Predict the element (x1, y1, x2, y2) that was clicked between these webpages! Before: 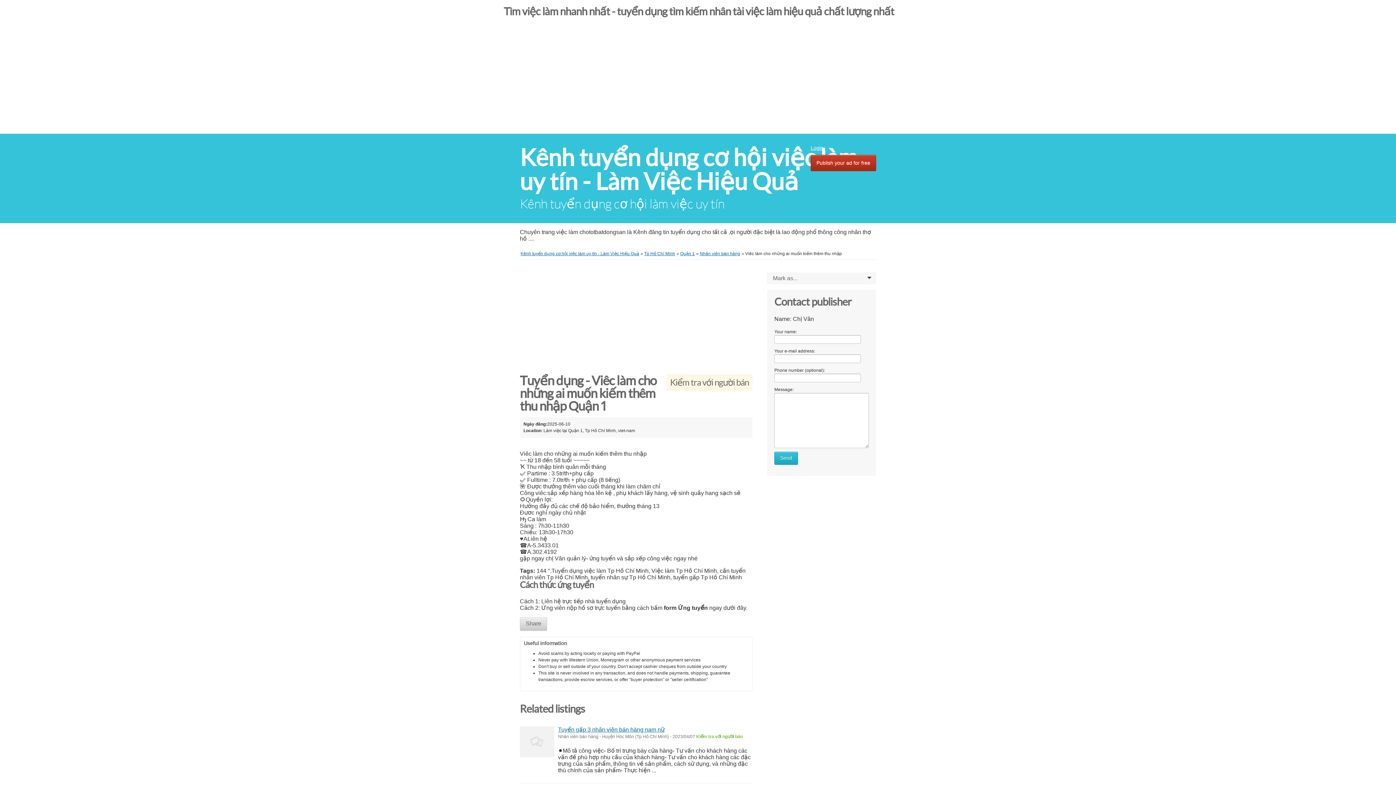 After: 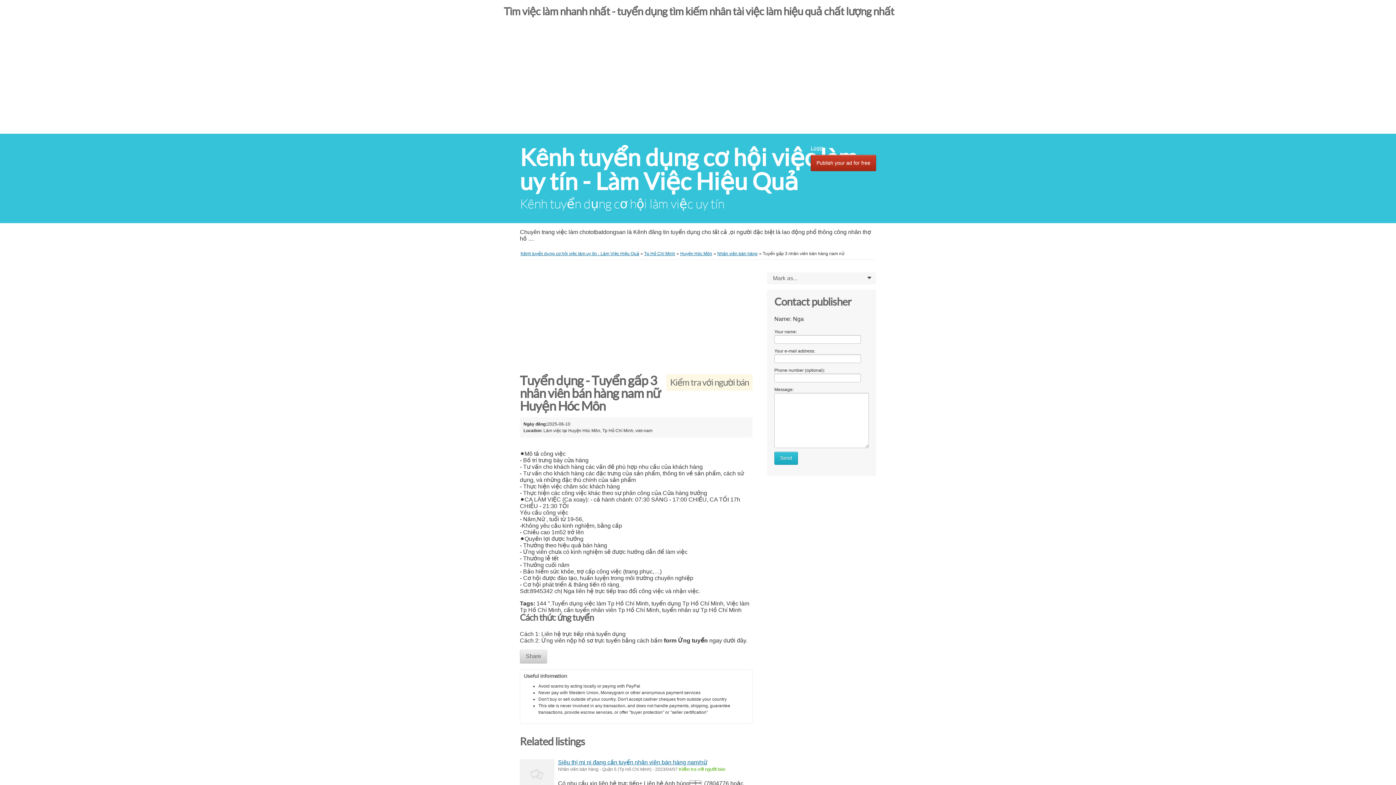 Action: bbox: (558, 727, 664, 733) label: Tuyển gấp 3 nhân viên bán hàng nam nữ